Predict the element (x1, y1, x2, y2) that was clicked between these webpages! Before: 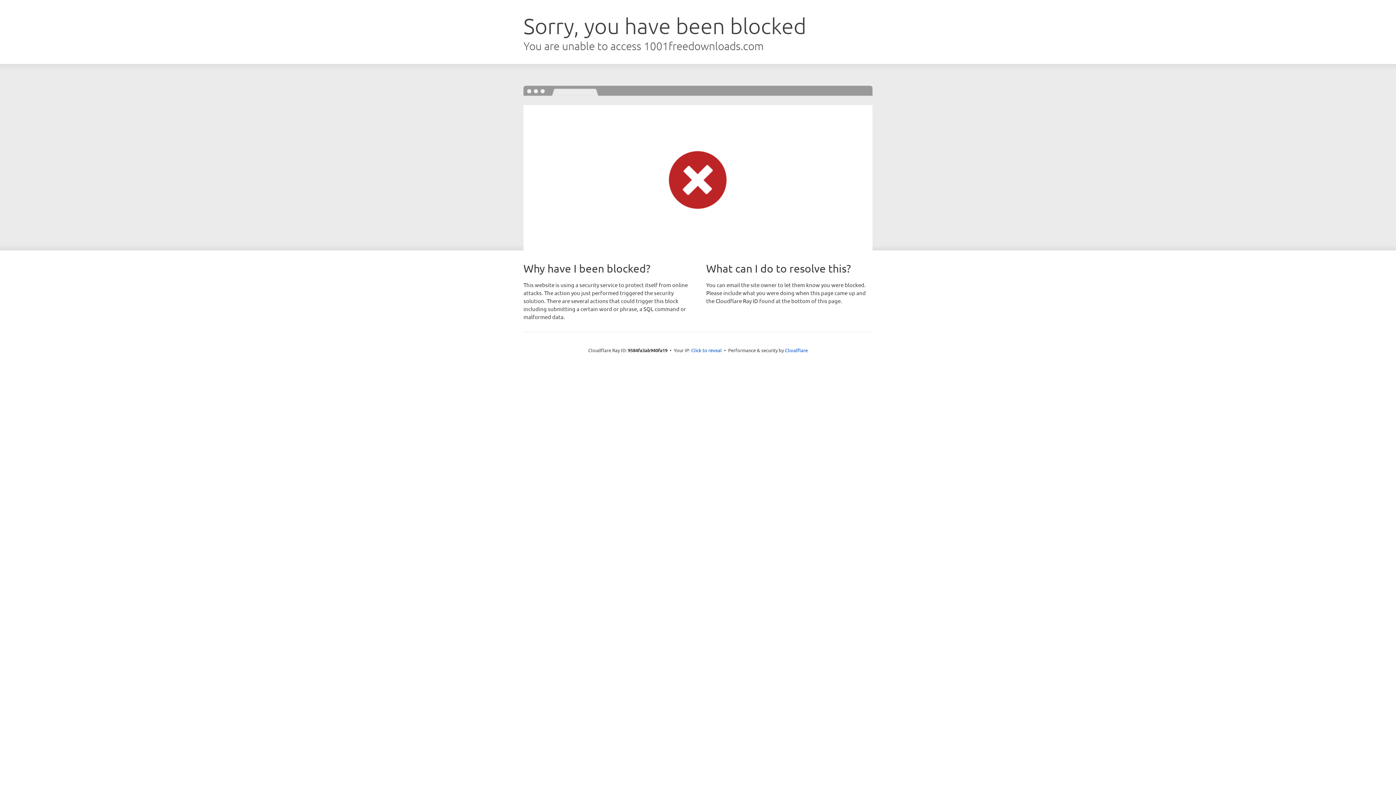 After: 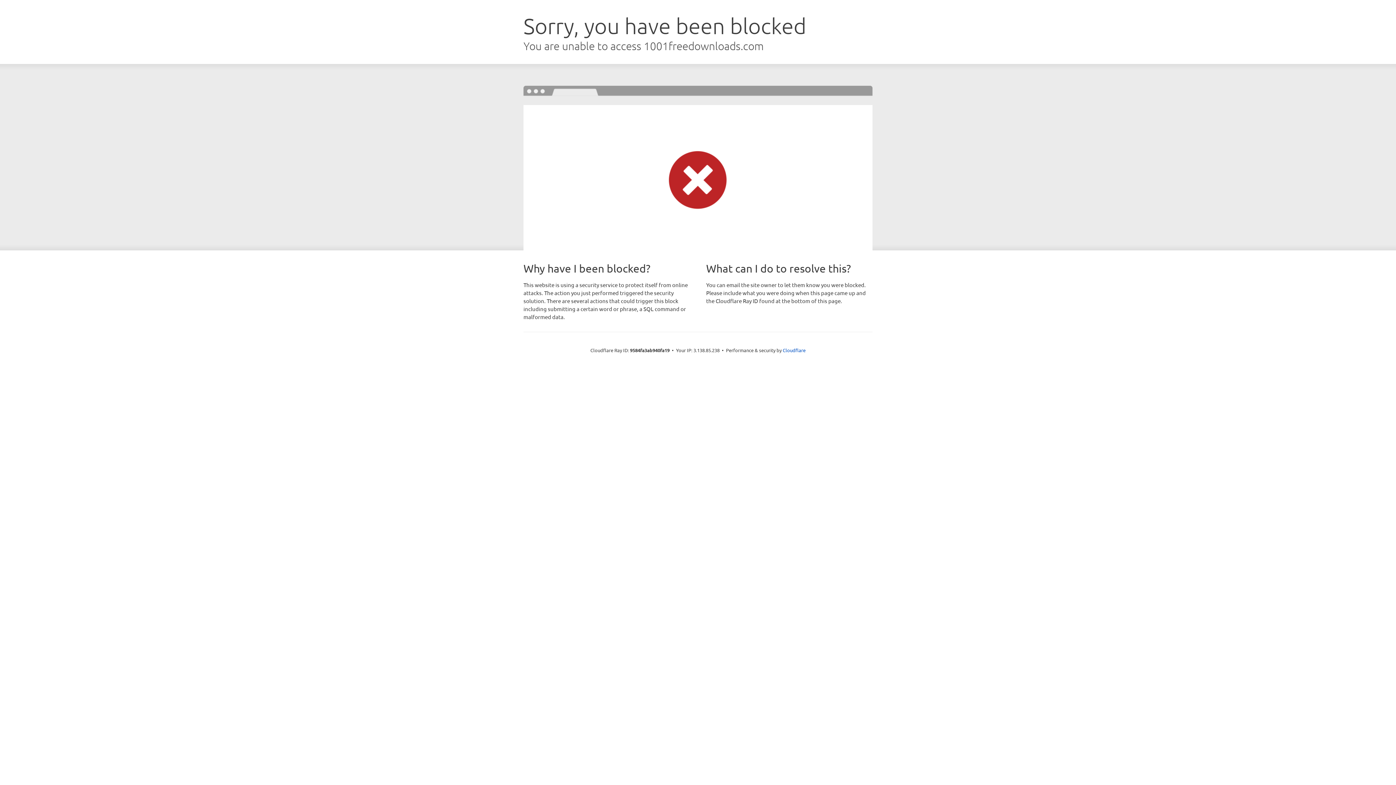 Action: label: Click to reveal bbox: (691, 346, 722, 353)